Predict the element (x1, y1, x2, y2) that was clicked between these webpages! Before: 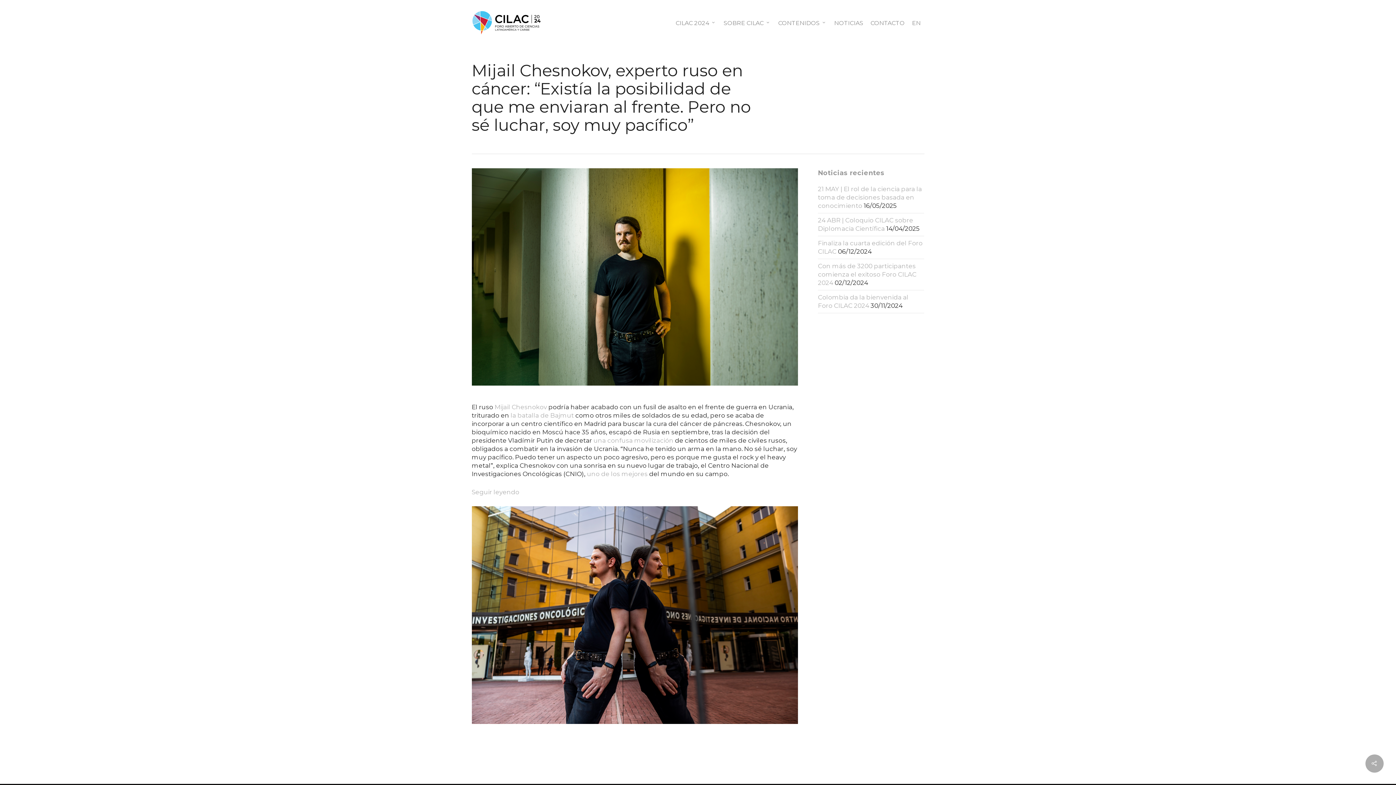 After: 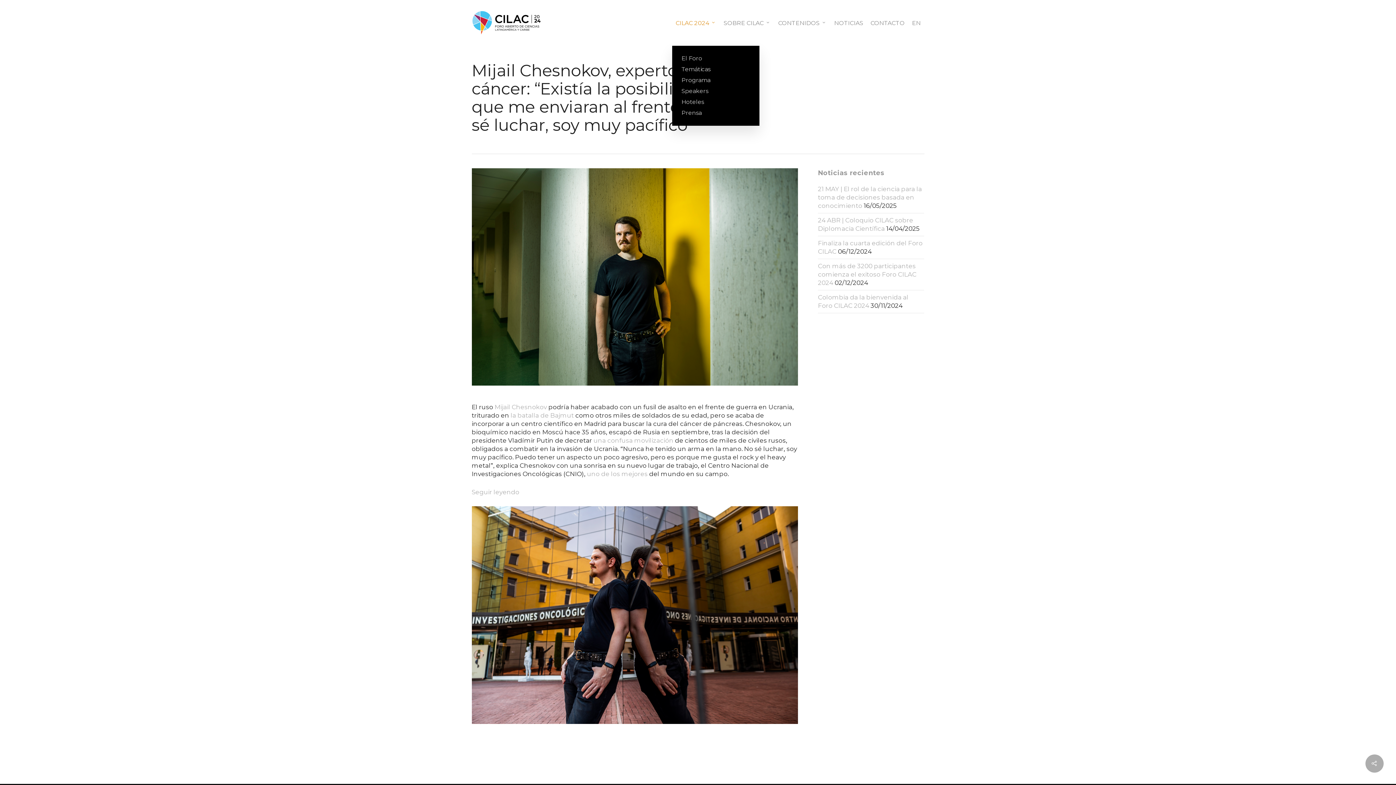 Action: bbox: (672, 19, 720, 26) label: CILAC 2024